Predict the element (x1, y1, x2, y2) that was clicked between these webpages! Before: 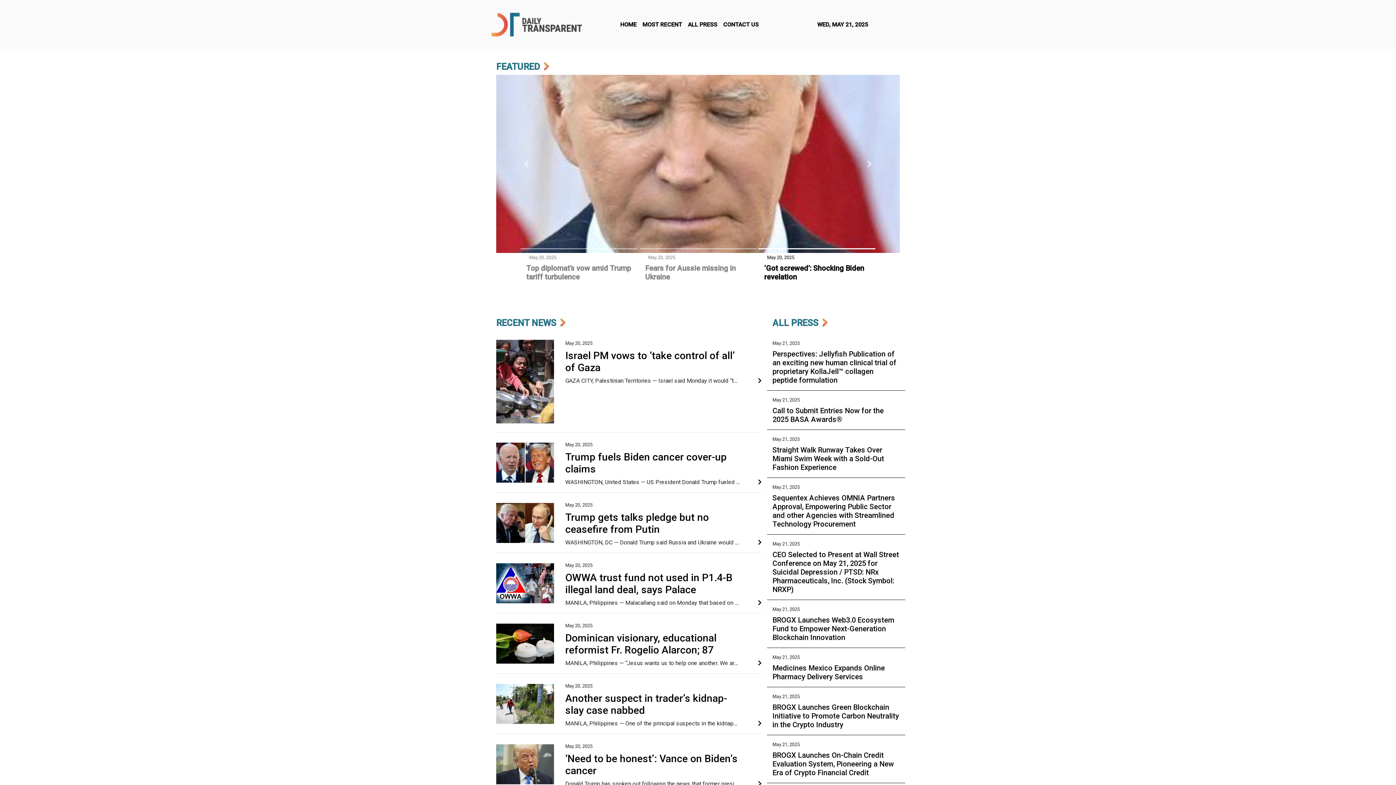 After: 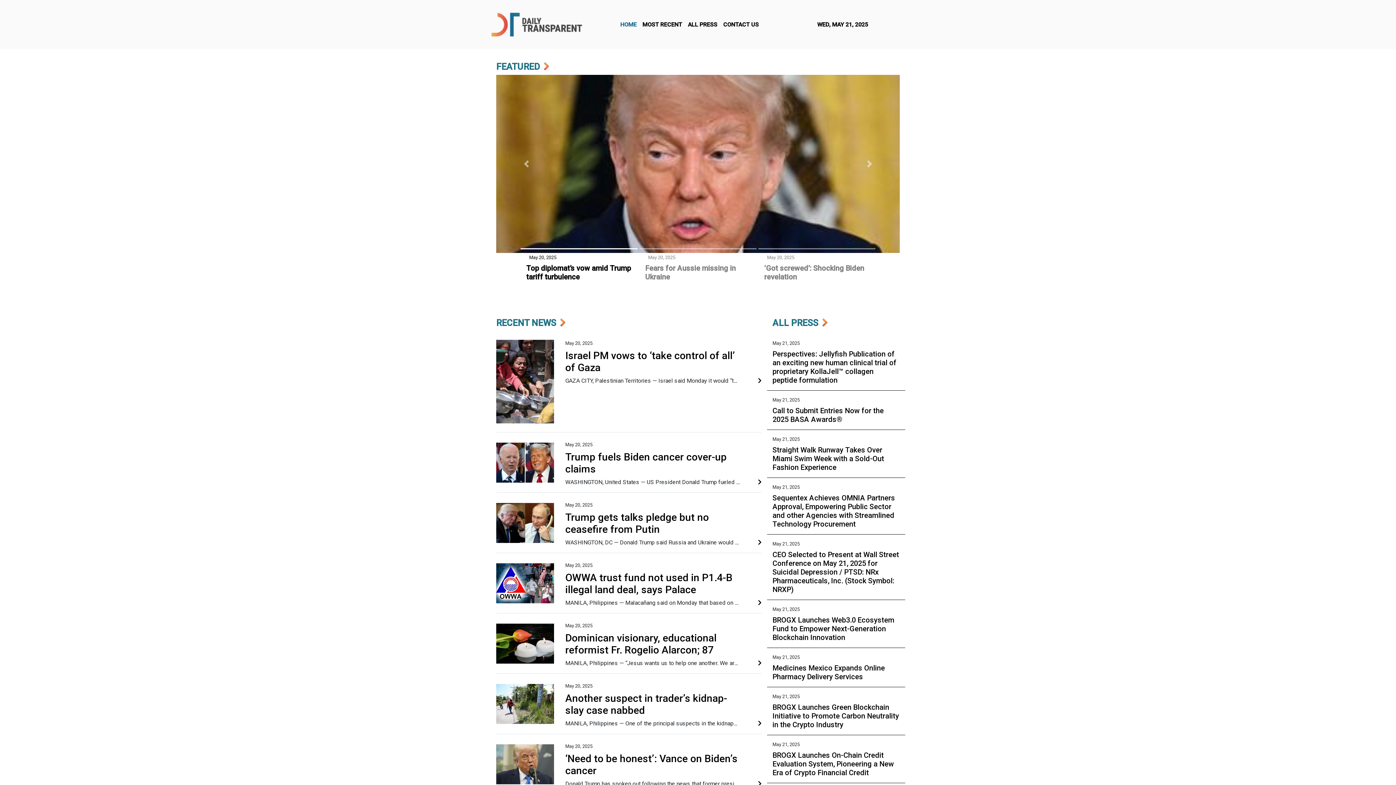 Action: bbox: (617, 17, 639, 31) label: HOME